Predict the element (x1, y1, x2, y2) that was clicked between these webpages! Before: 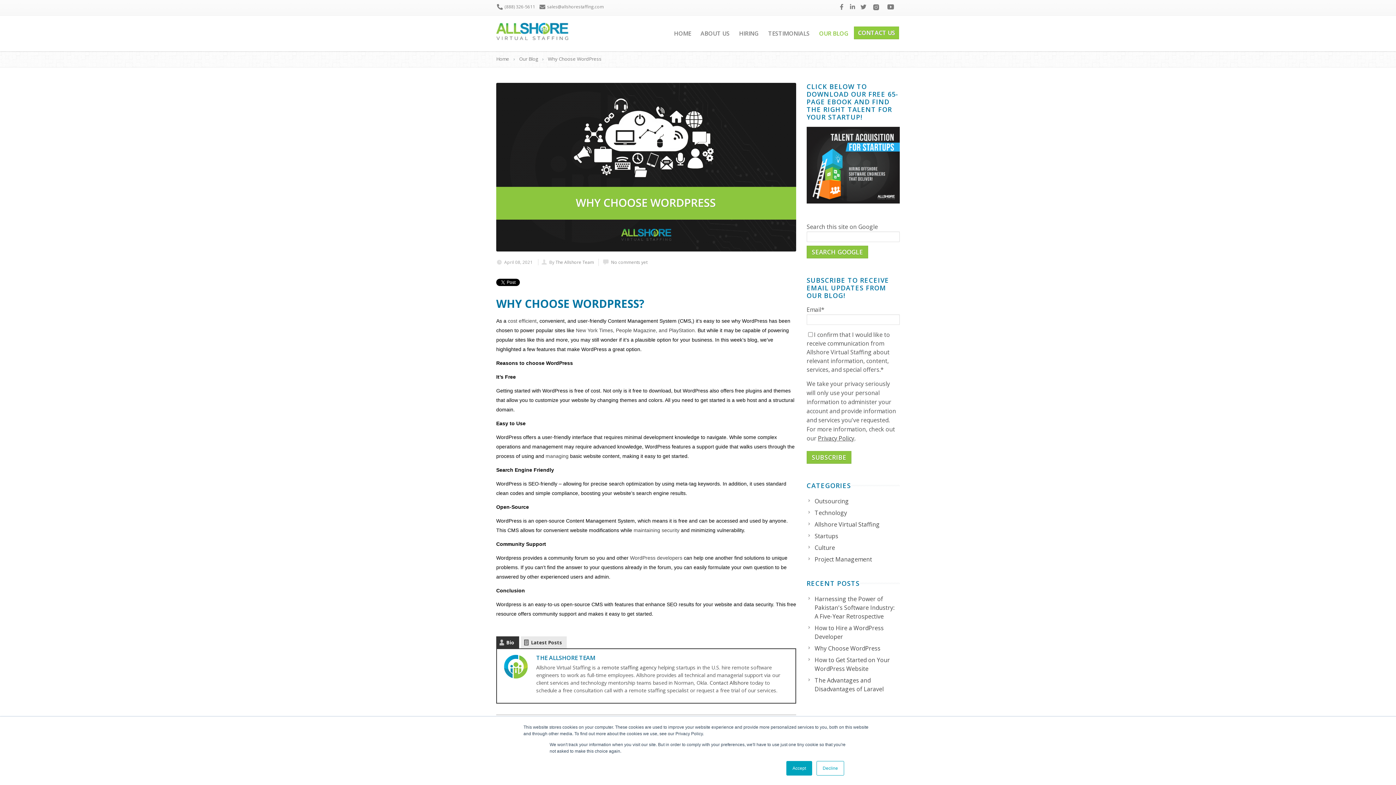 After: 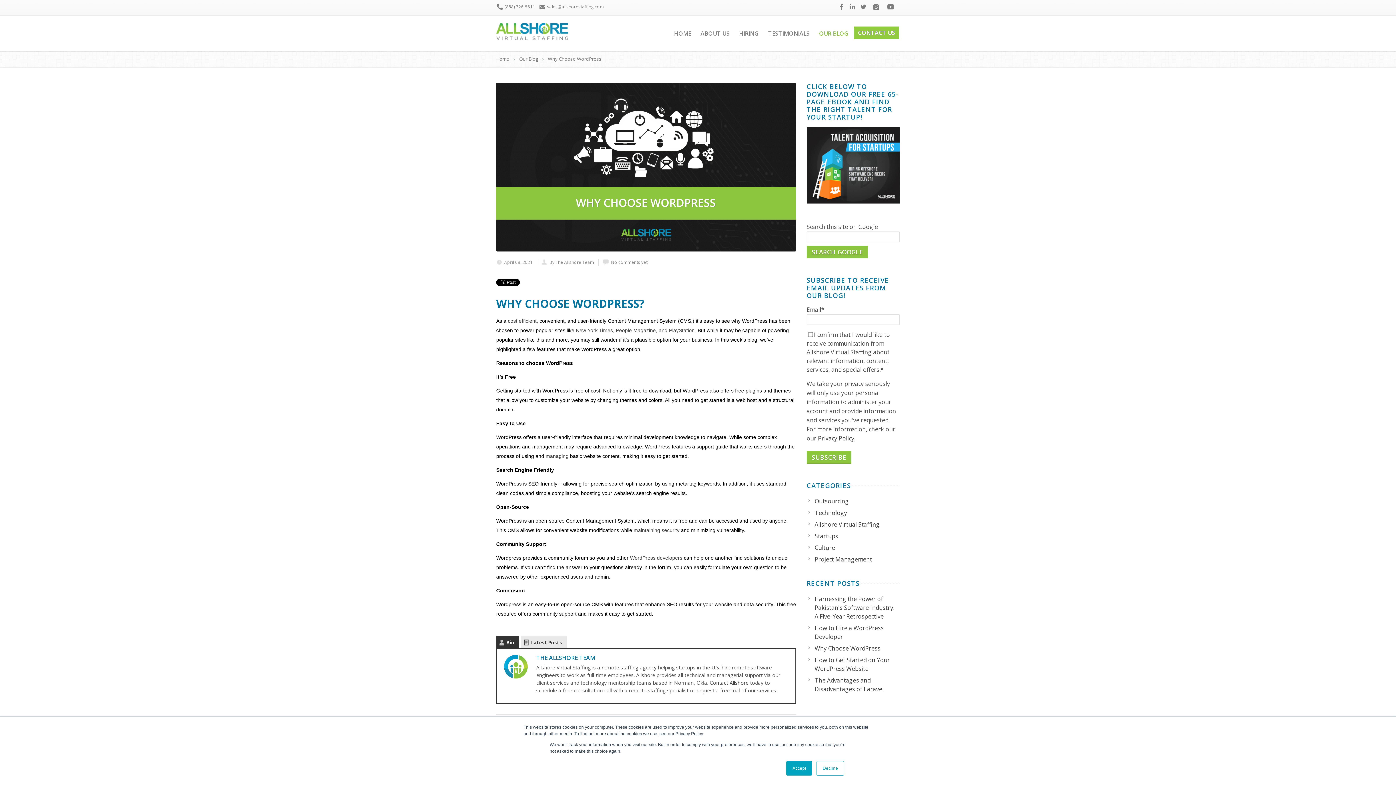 Action: label: Why Choose WordPress bbox: (806, 642, 884, 654)